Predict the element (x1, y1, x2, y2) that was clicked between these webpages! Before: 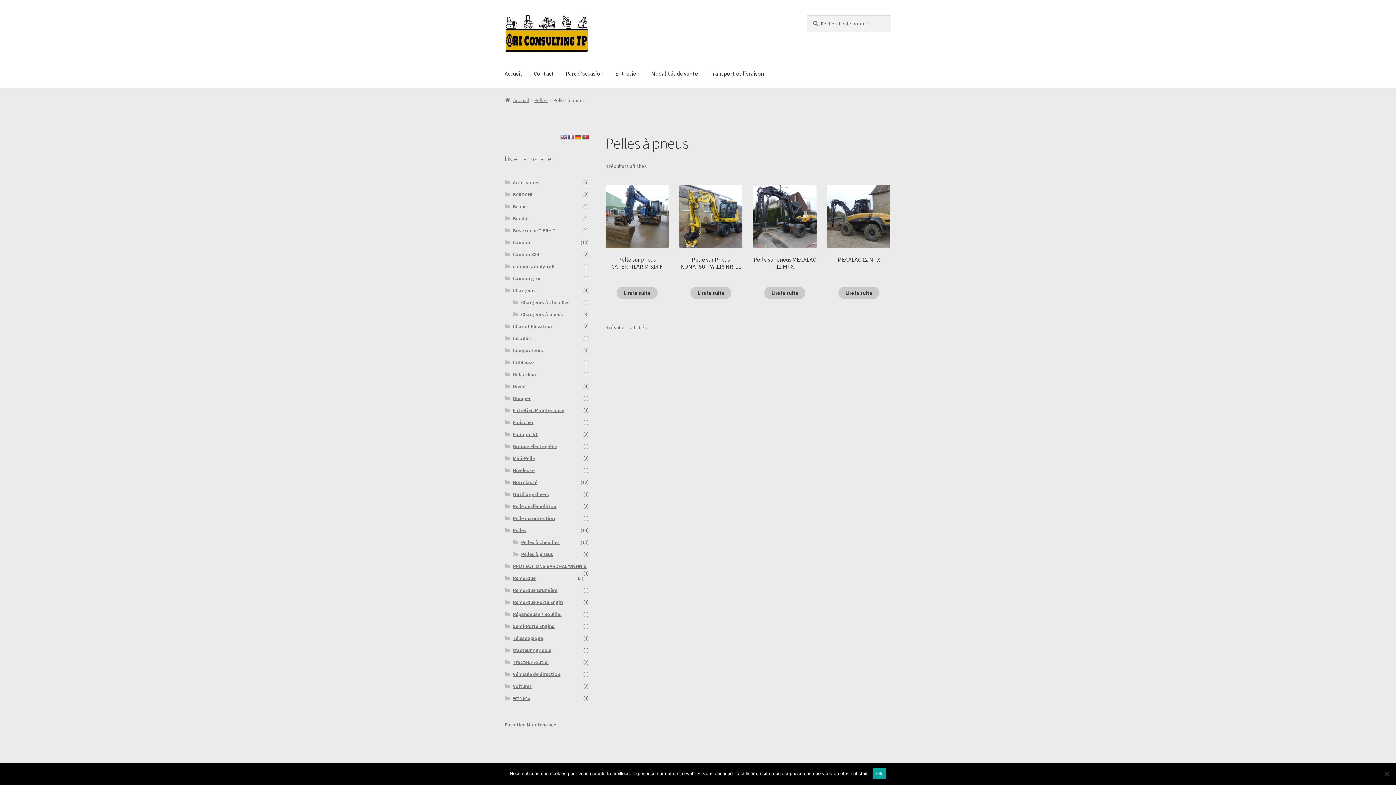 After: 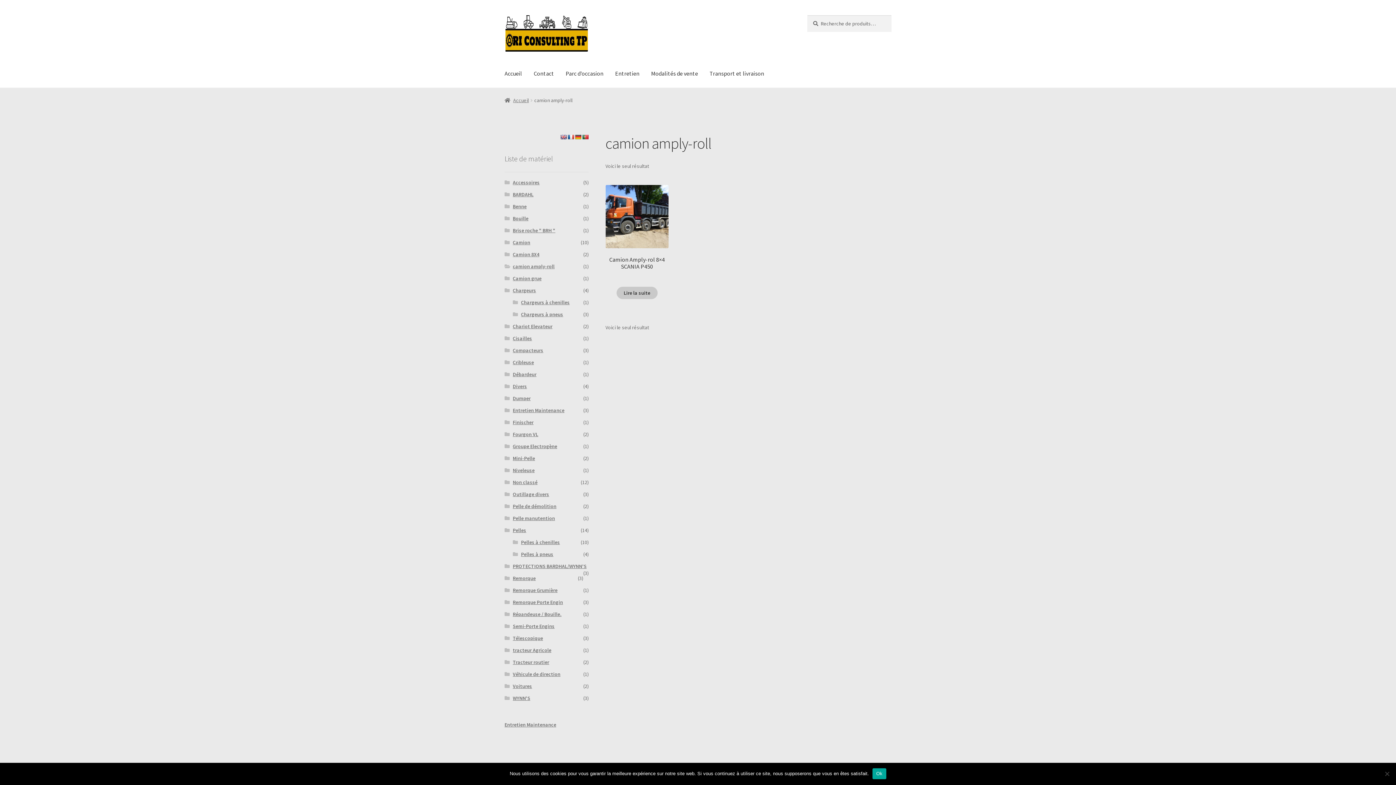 Action: label: camion amply-roll bbox: (512, 263, 554, 269)